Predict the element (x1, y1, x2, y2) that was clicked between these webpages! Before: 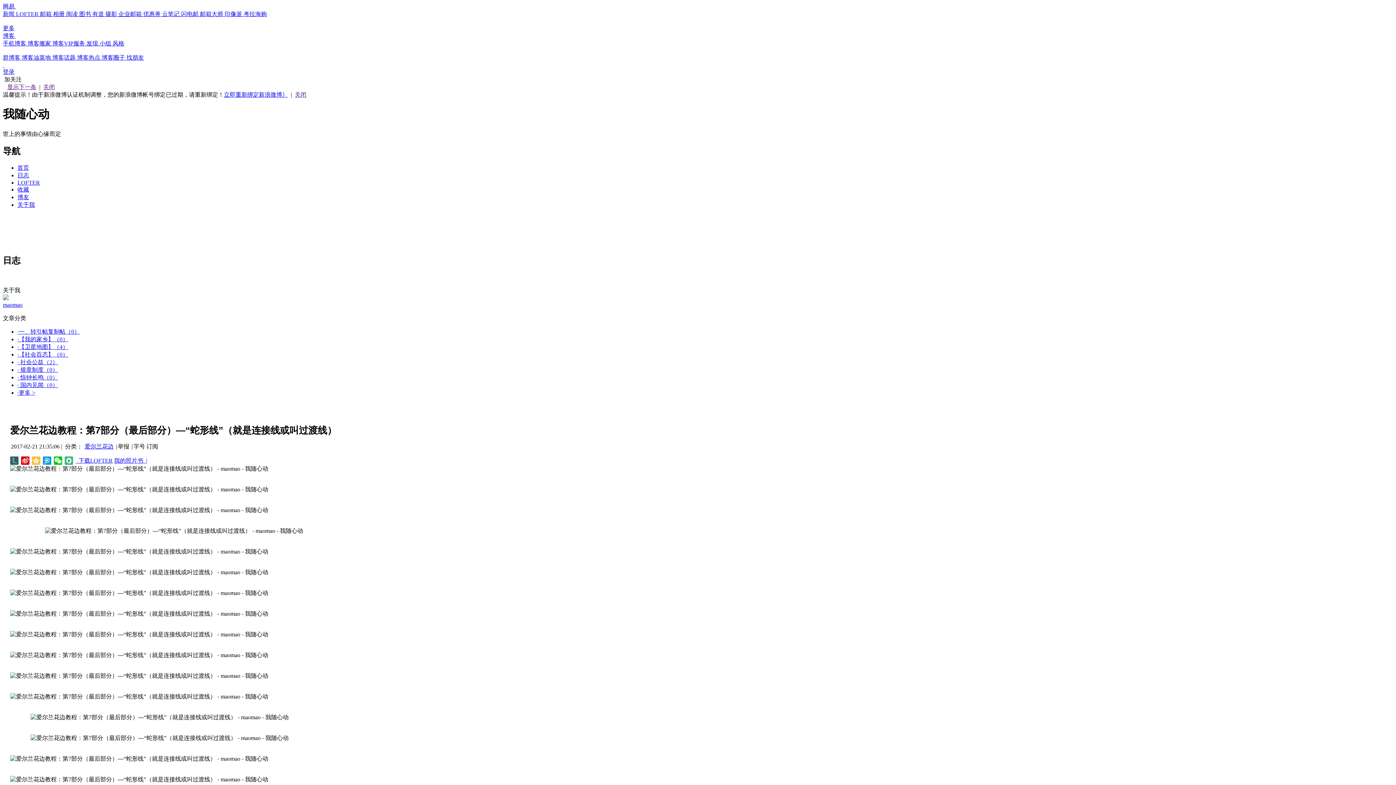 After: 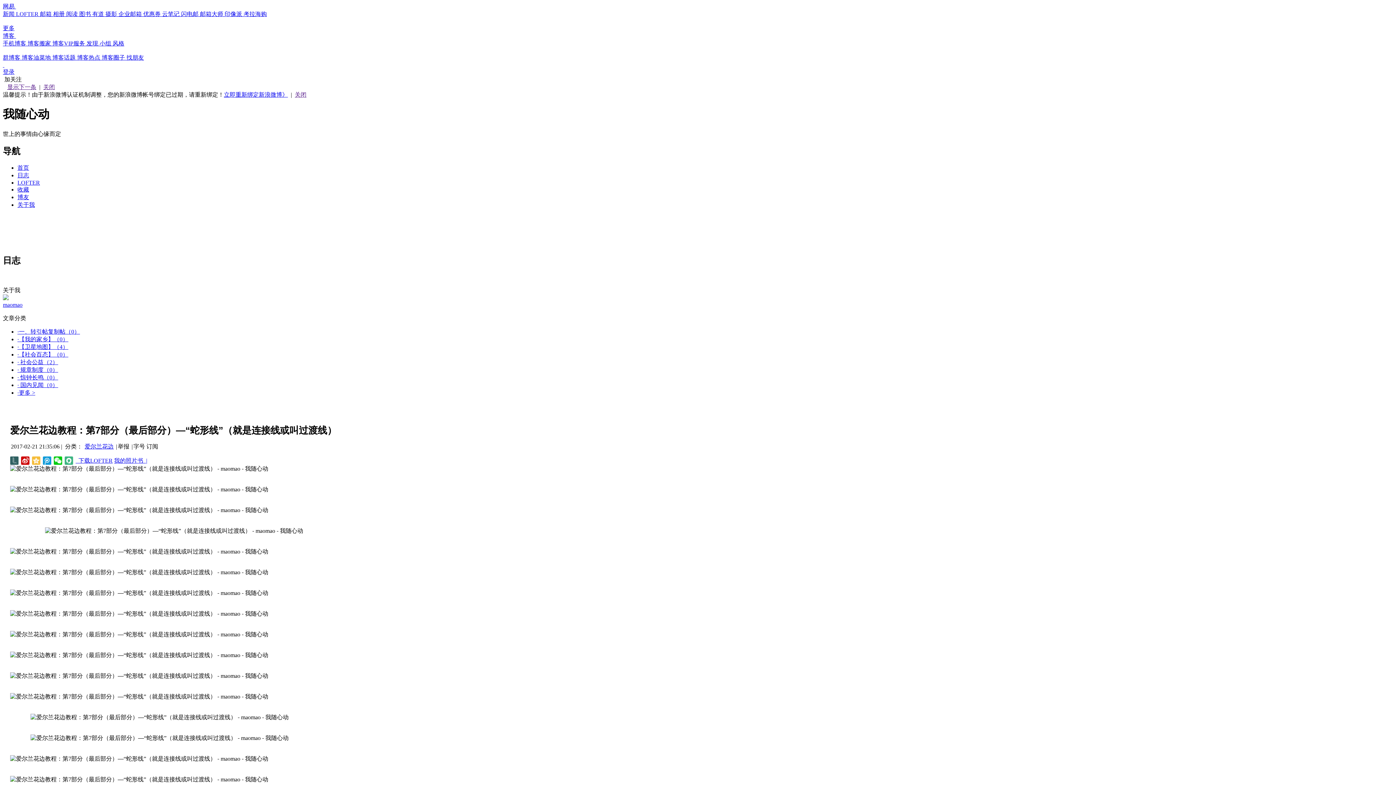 Action: bbox: (17, 336, 68, 342) label: ·【我的家乡】（0）